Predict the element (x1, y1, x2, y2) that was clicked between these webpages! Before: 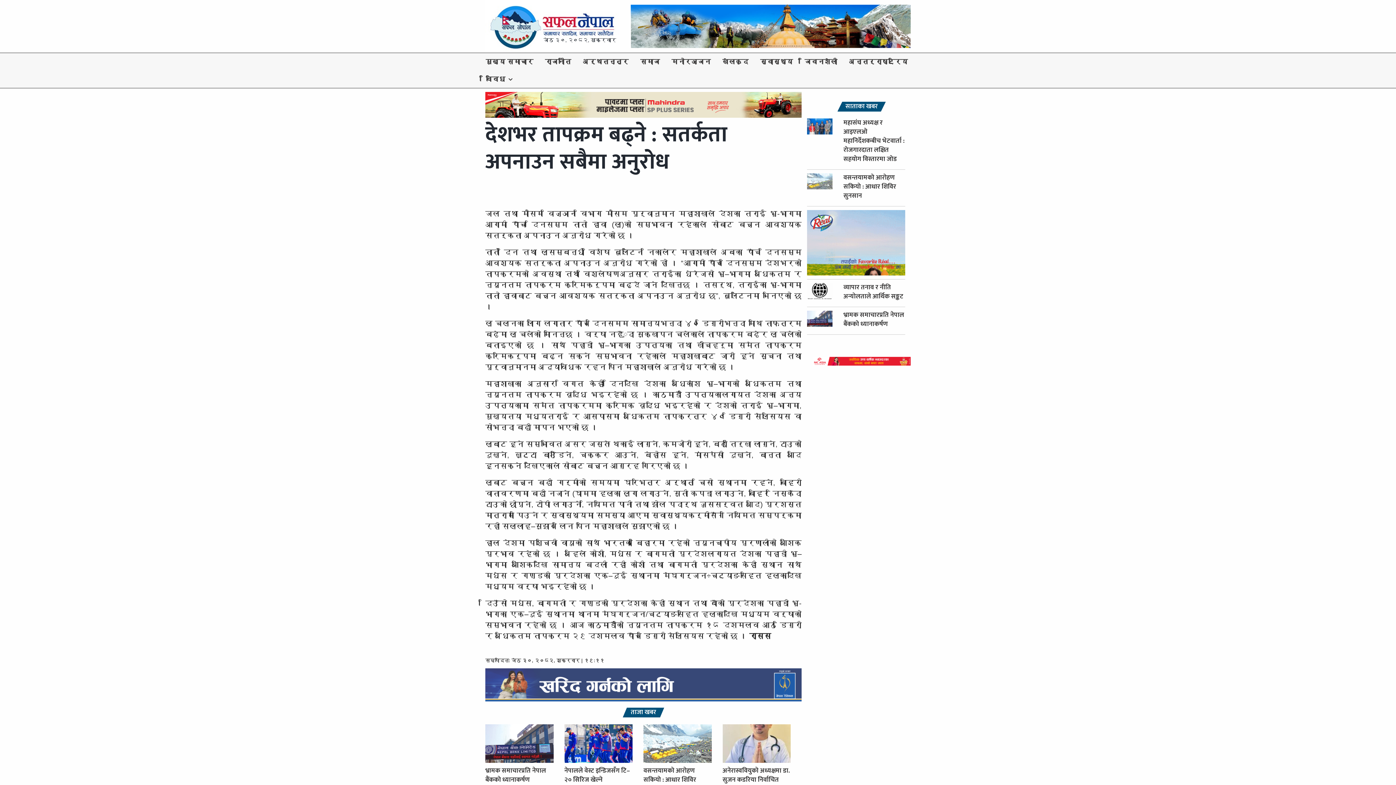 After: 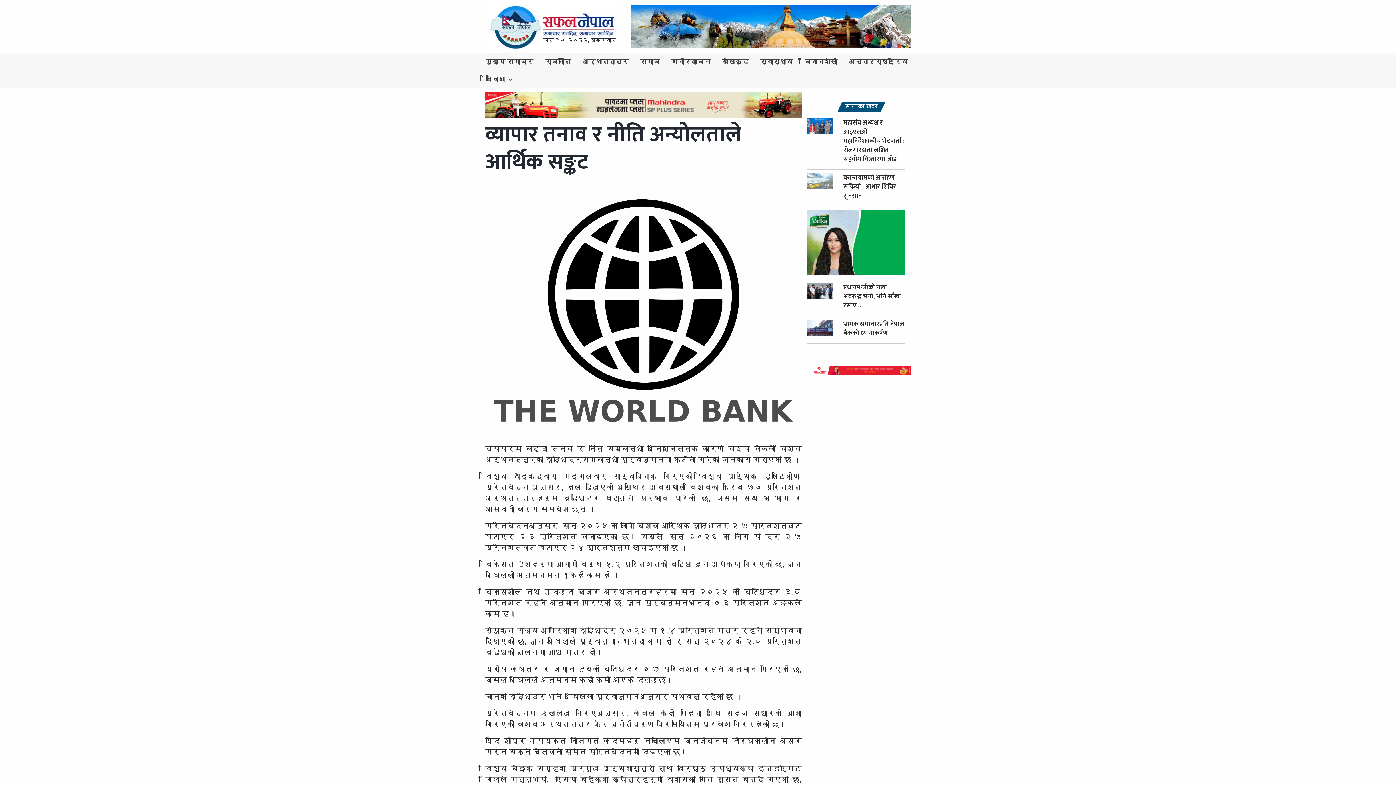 Action: label: व्यापार तनाव र नीति अन्योलताले आर्थिक सङ्कट bbox: (807, 225, 905, 252)